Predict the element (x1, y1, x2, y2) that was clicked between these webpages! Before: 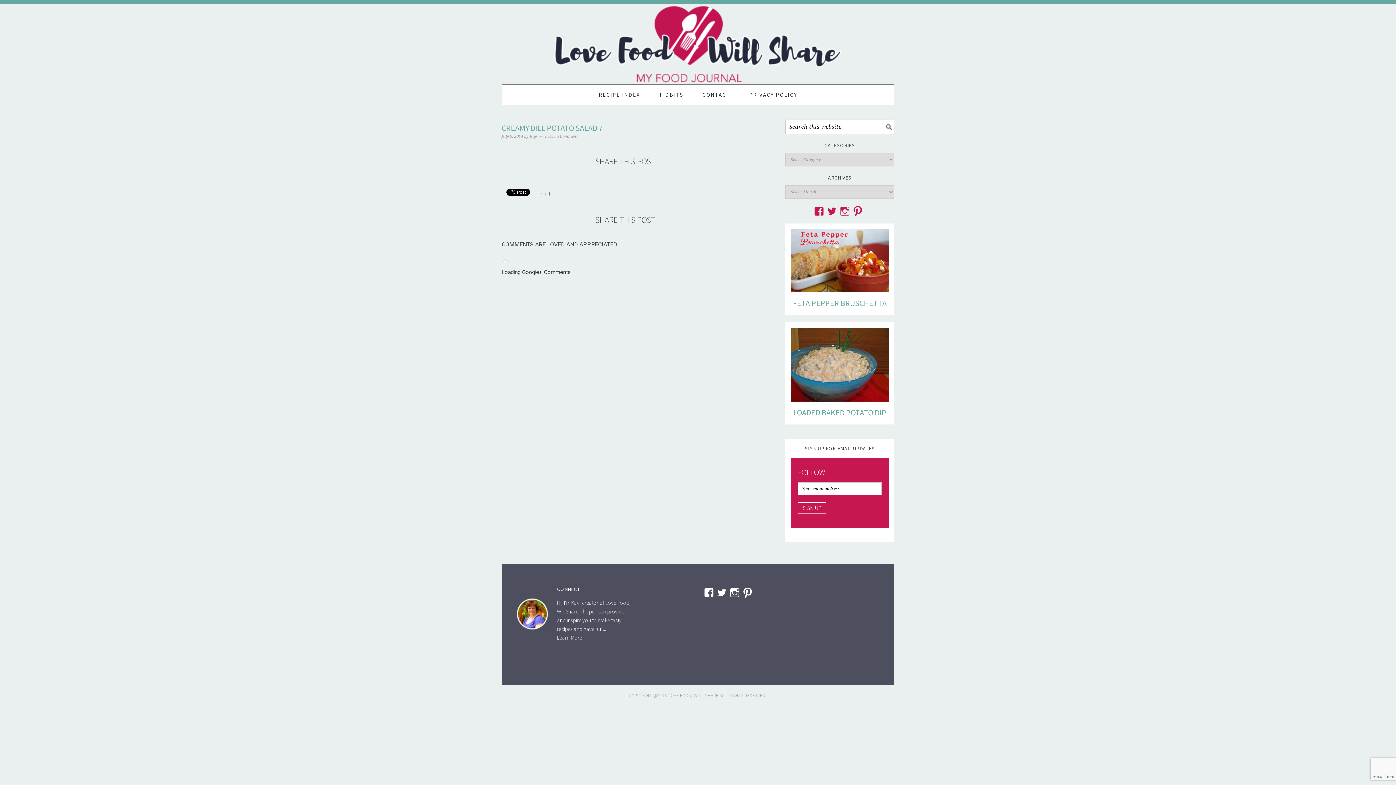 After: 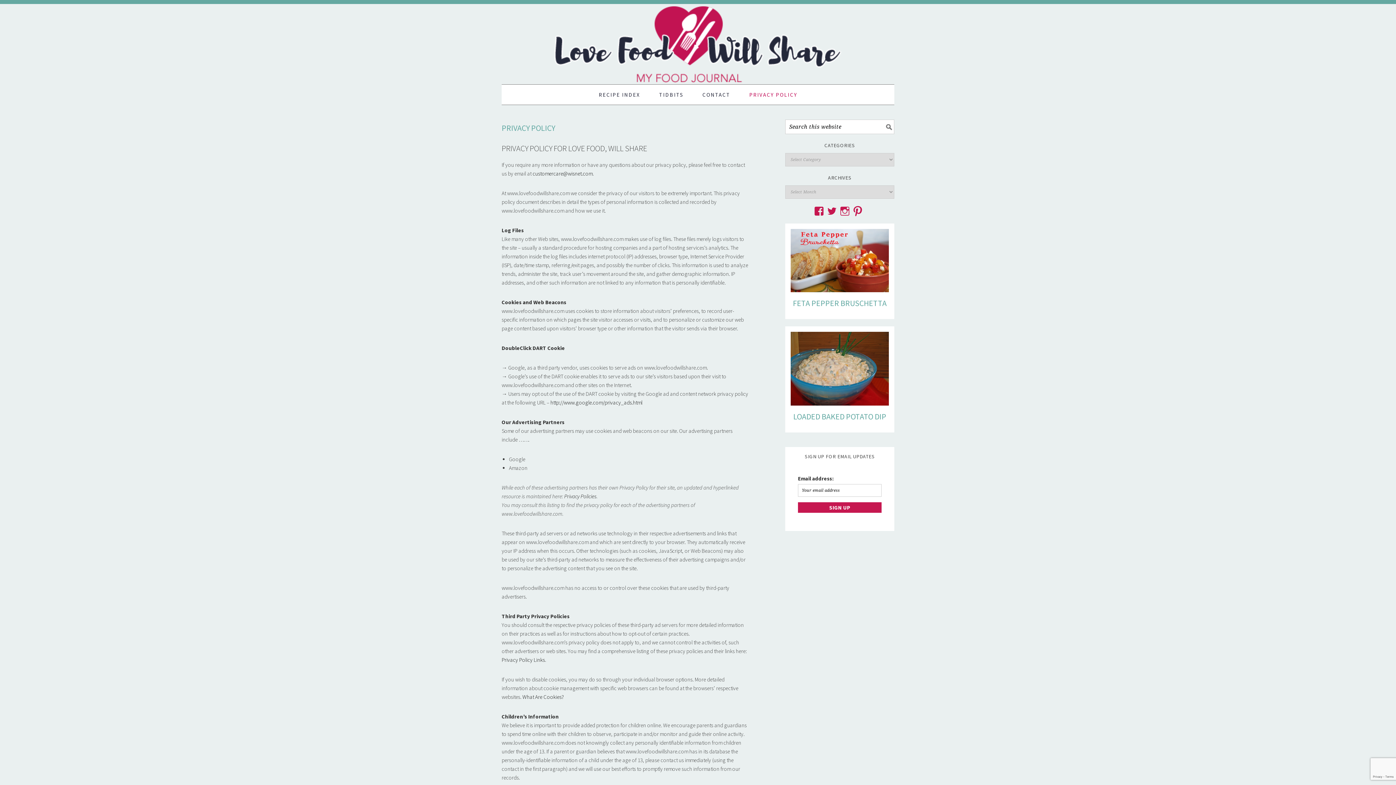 Action: bbox: (740, 84, 806, 104) label: PRIVACY POLICY